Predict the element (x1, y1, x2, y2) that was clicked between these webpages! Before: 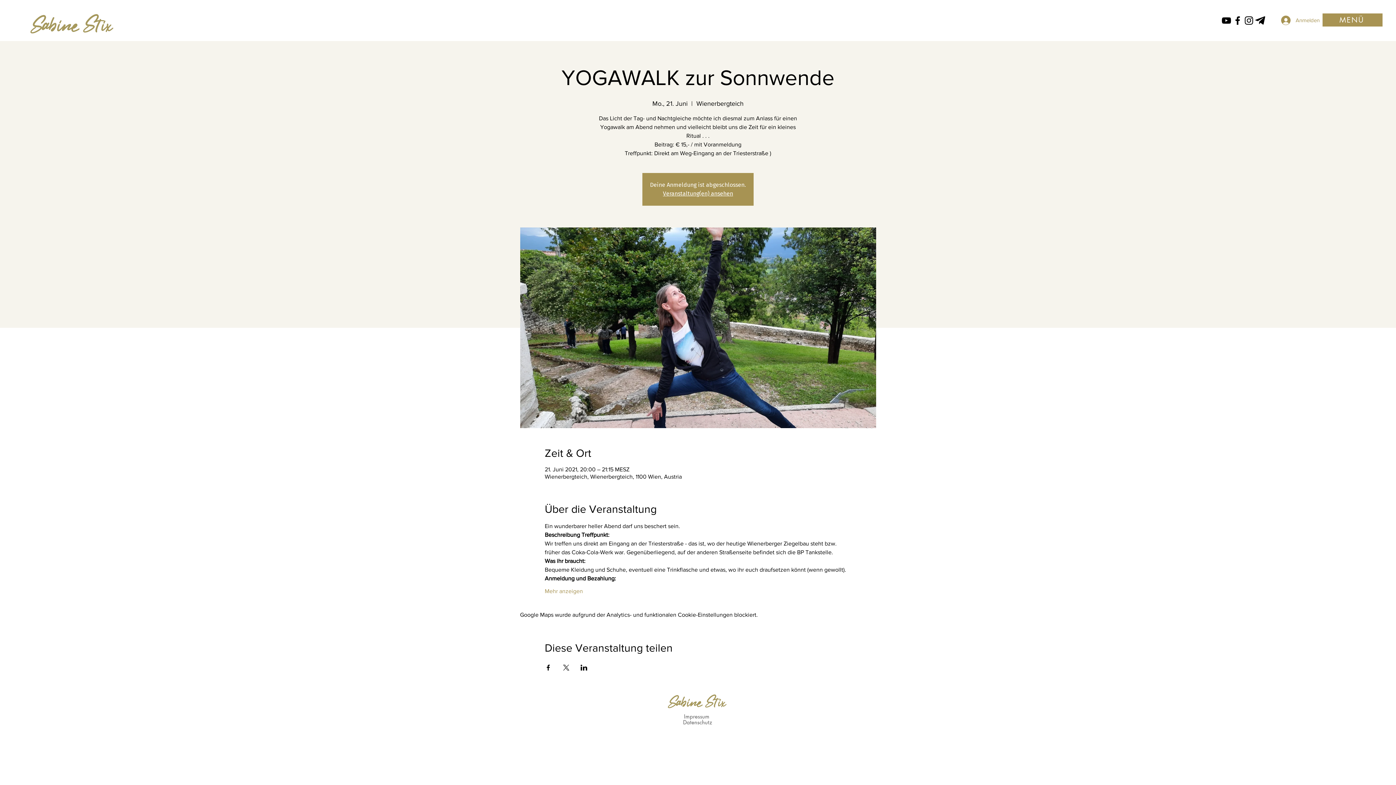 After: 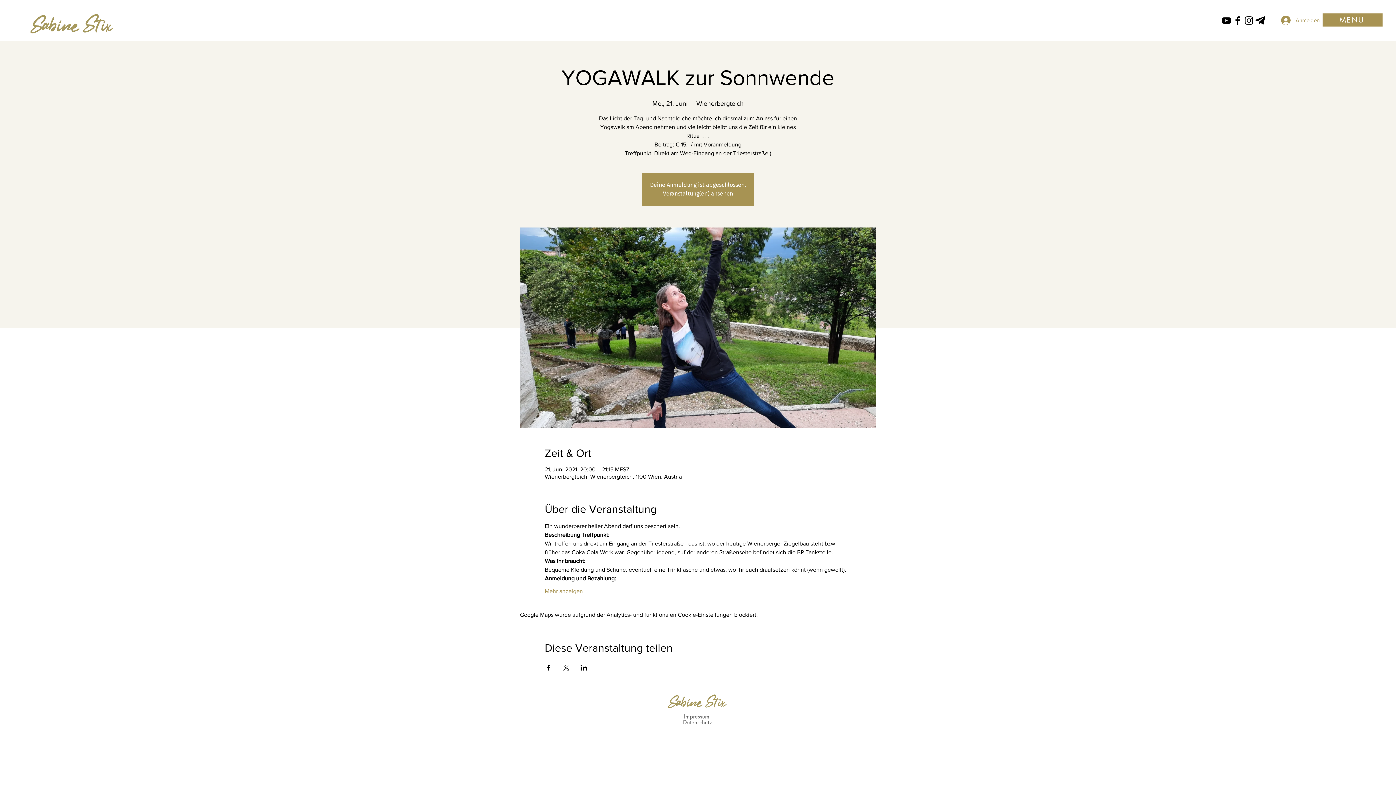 Action: bbox: (1232, 14, 1243, 26) label: Facebook icon von Sabine Stix